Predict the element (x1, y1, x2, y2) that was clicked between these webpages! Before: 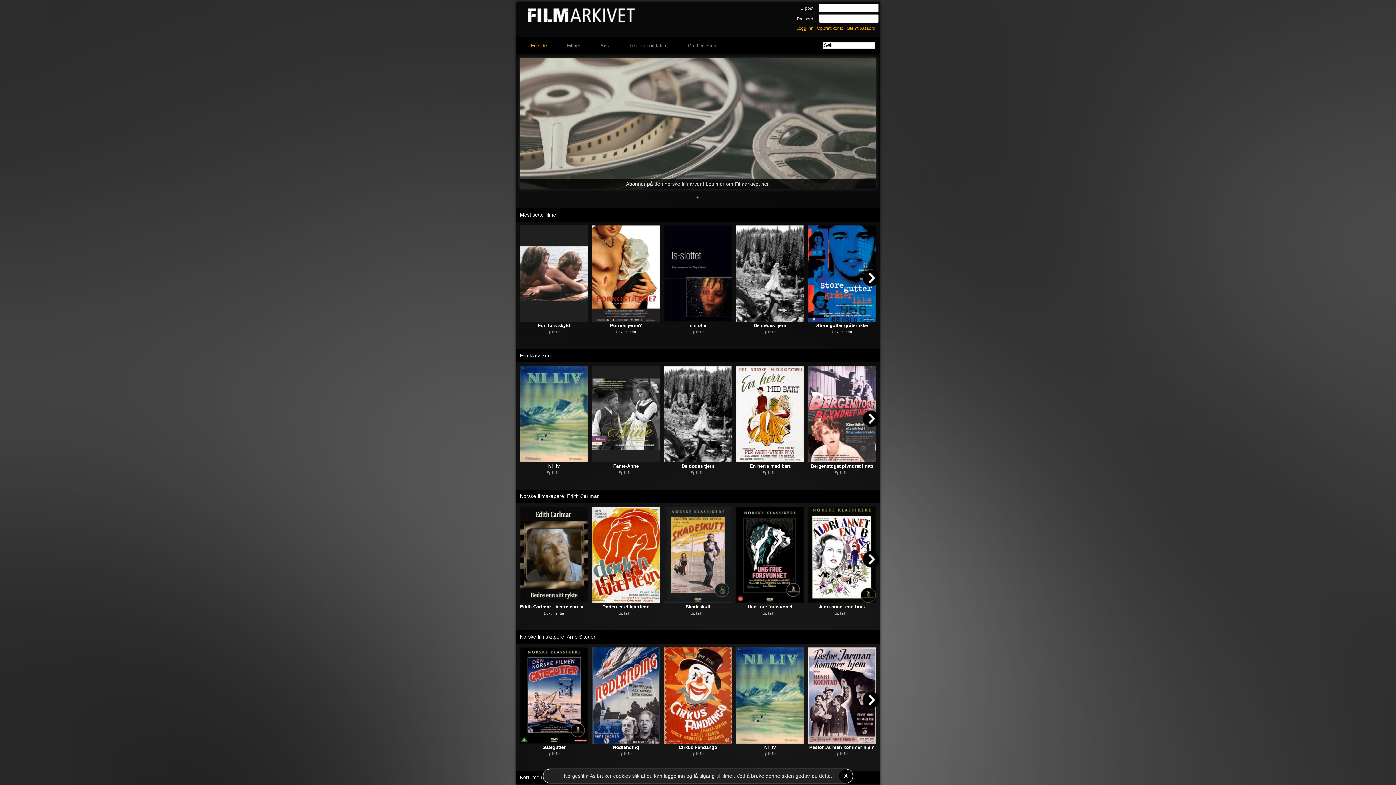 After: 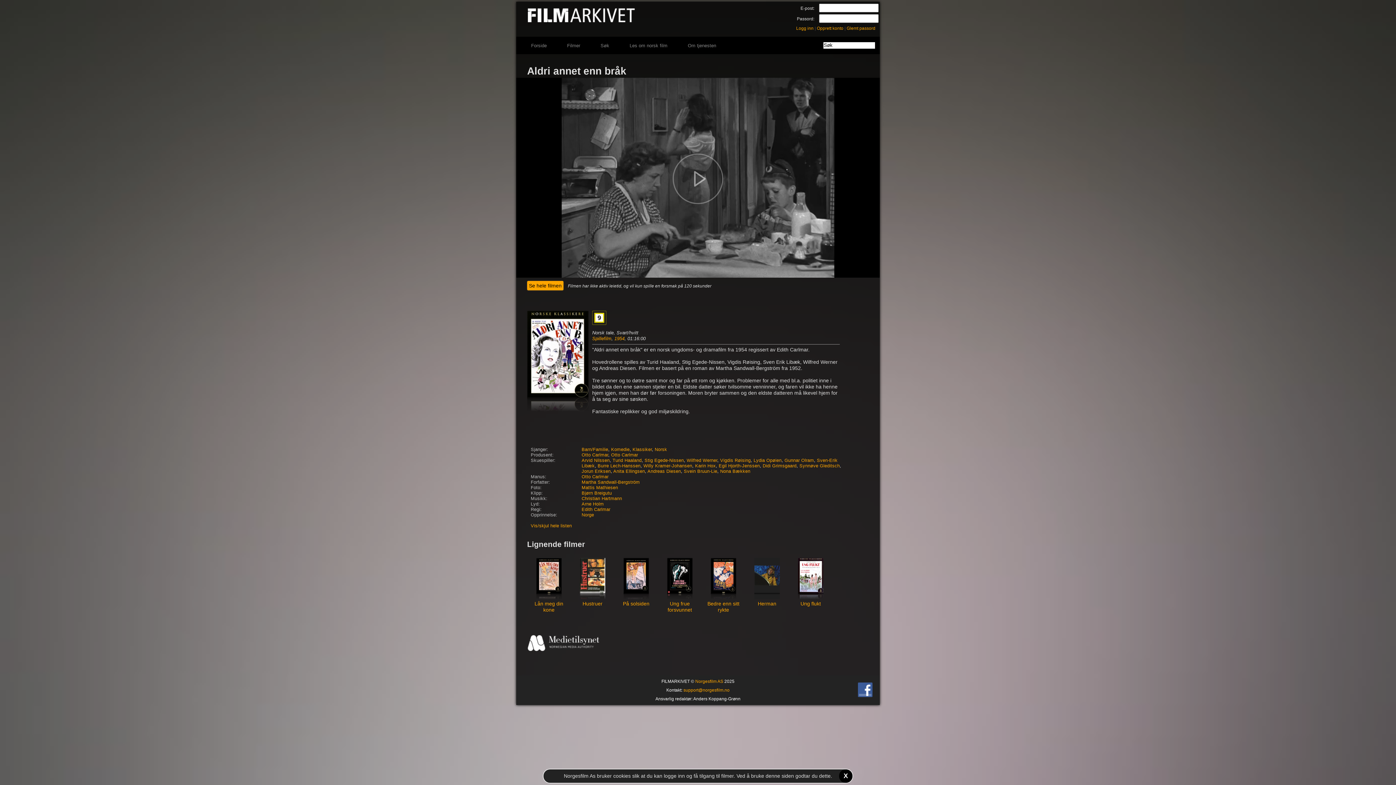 Action: label: Aldri annet enn bråk bbox: (808, 604, 876, 609)